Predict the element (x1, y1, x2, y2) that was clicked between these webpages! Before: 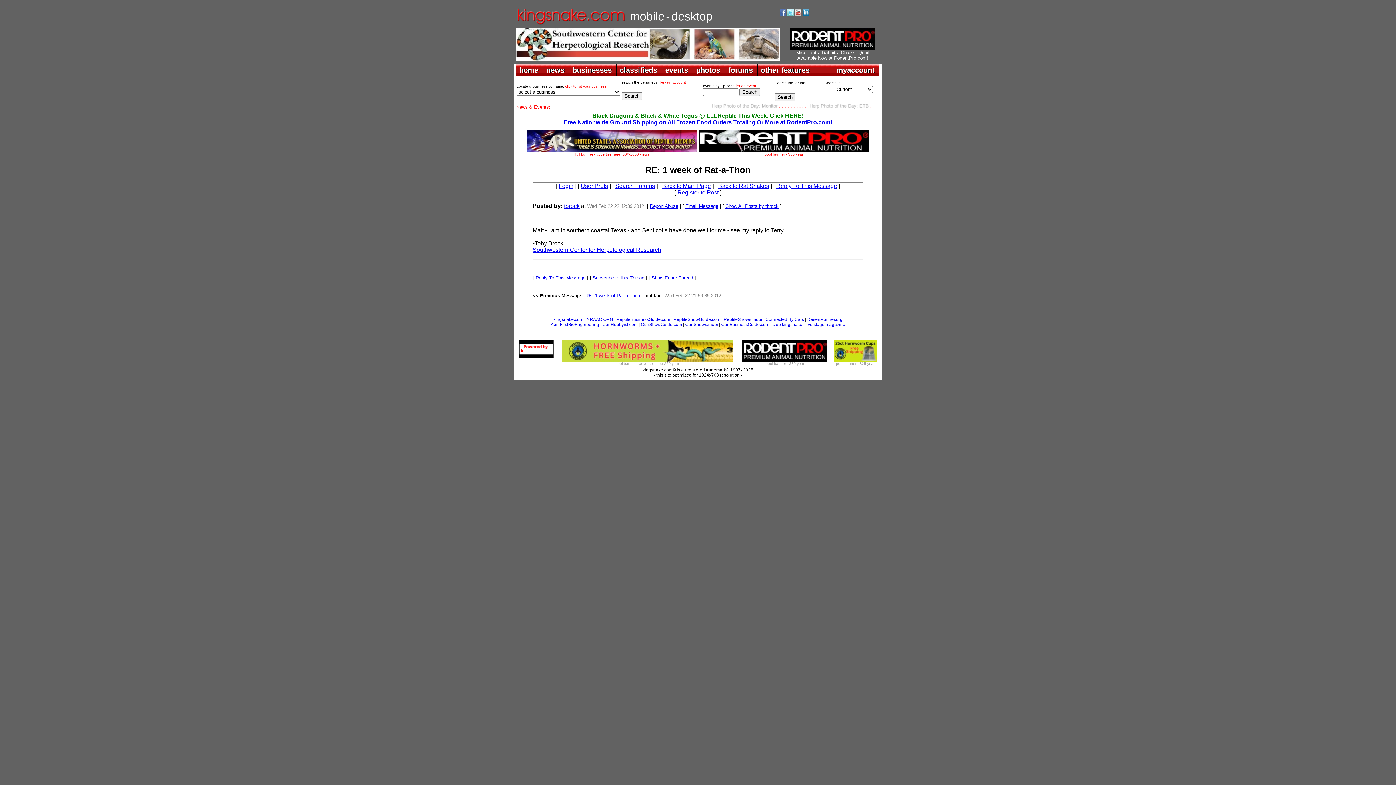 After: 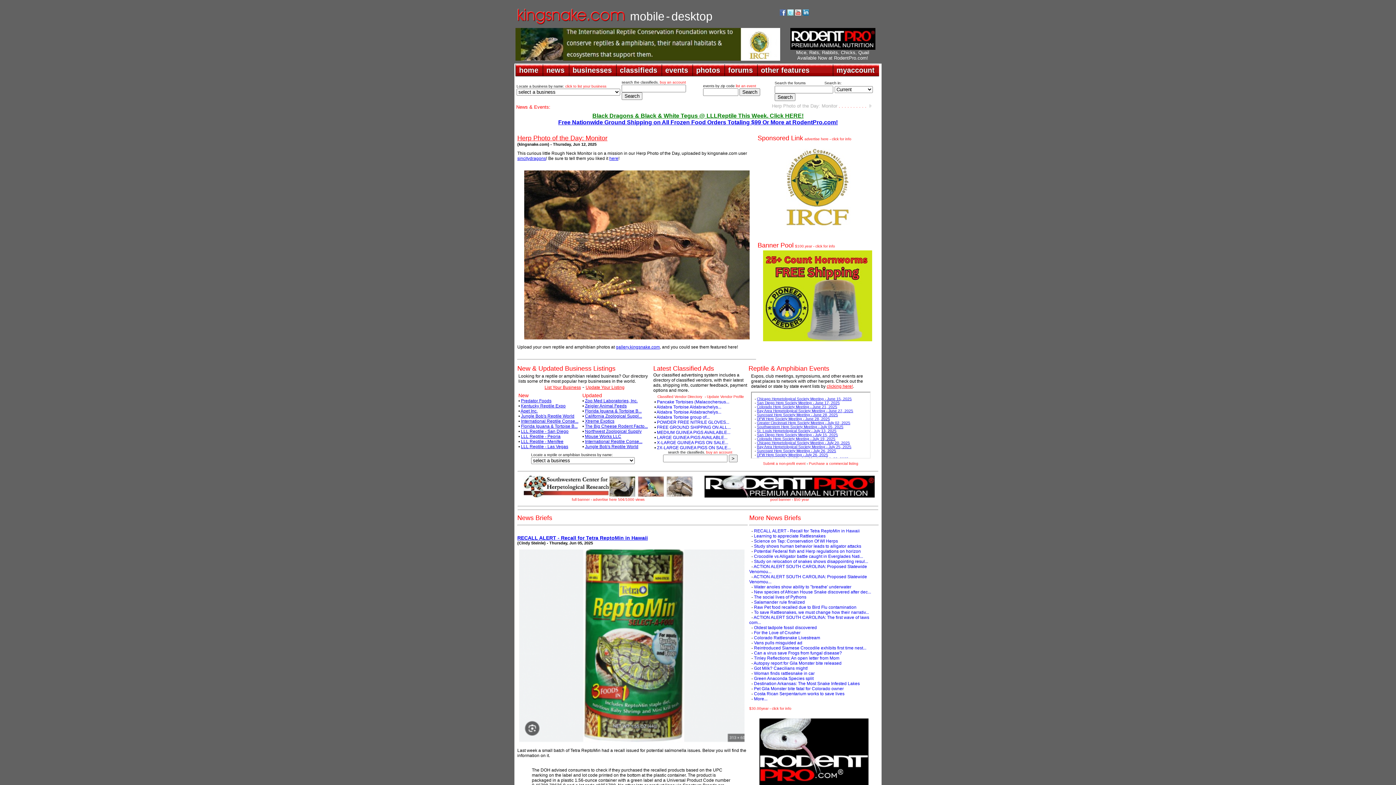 Action: bbox: (565, 84, 606, 88) label: click to list your business